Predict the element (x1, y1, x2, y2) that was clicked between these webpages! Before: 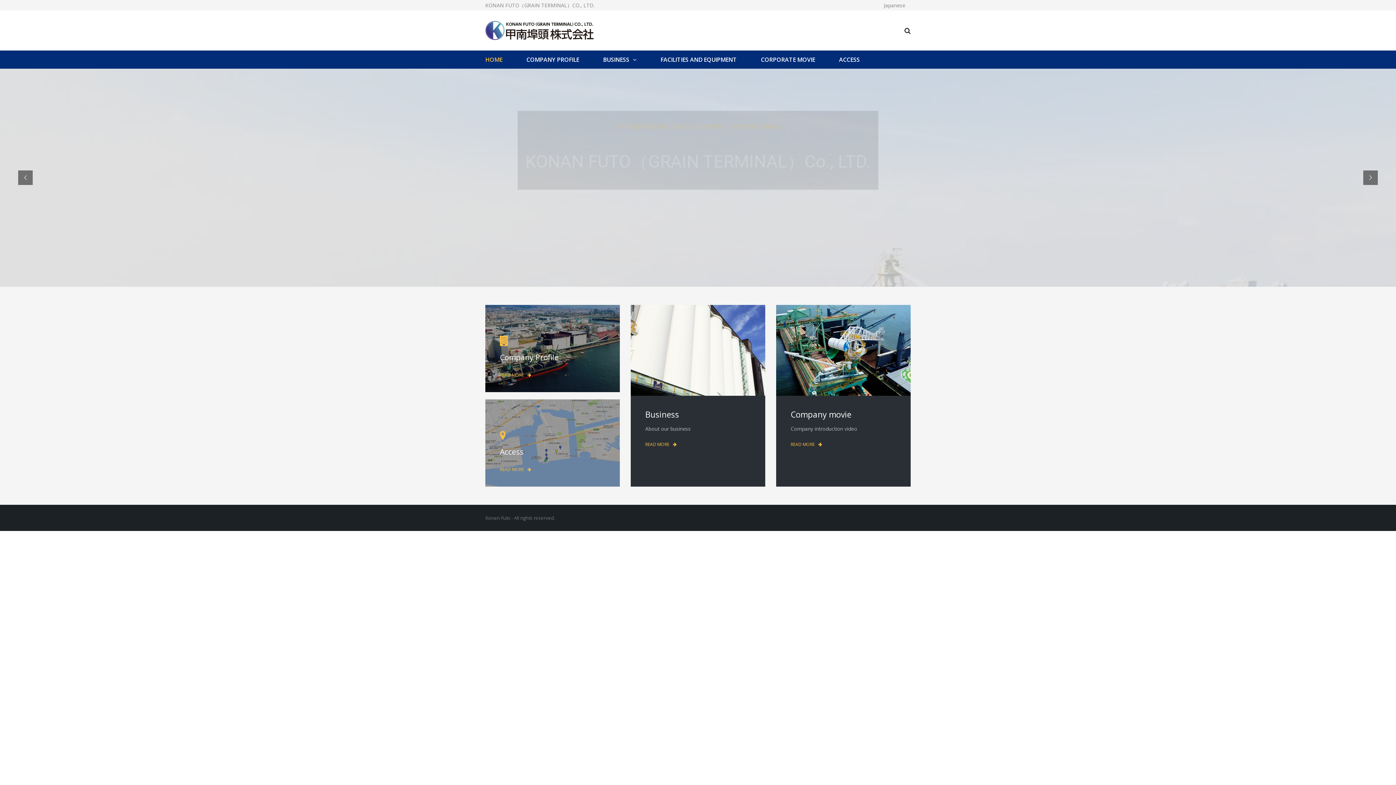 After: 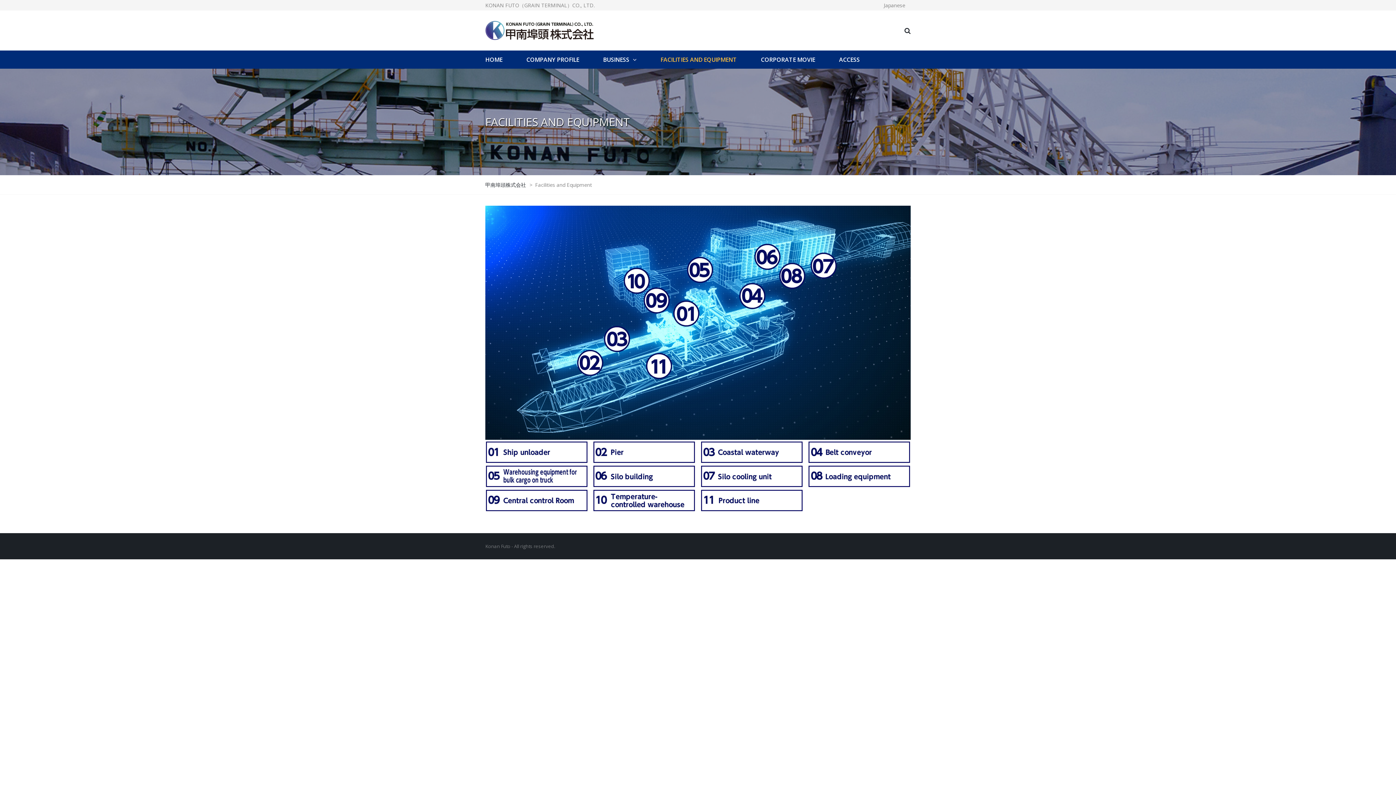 Action: label: FACILITIES AND EQUIPMENT bbox: (653, 50, 753, 68)